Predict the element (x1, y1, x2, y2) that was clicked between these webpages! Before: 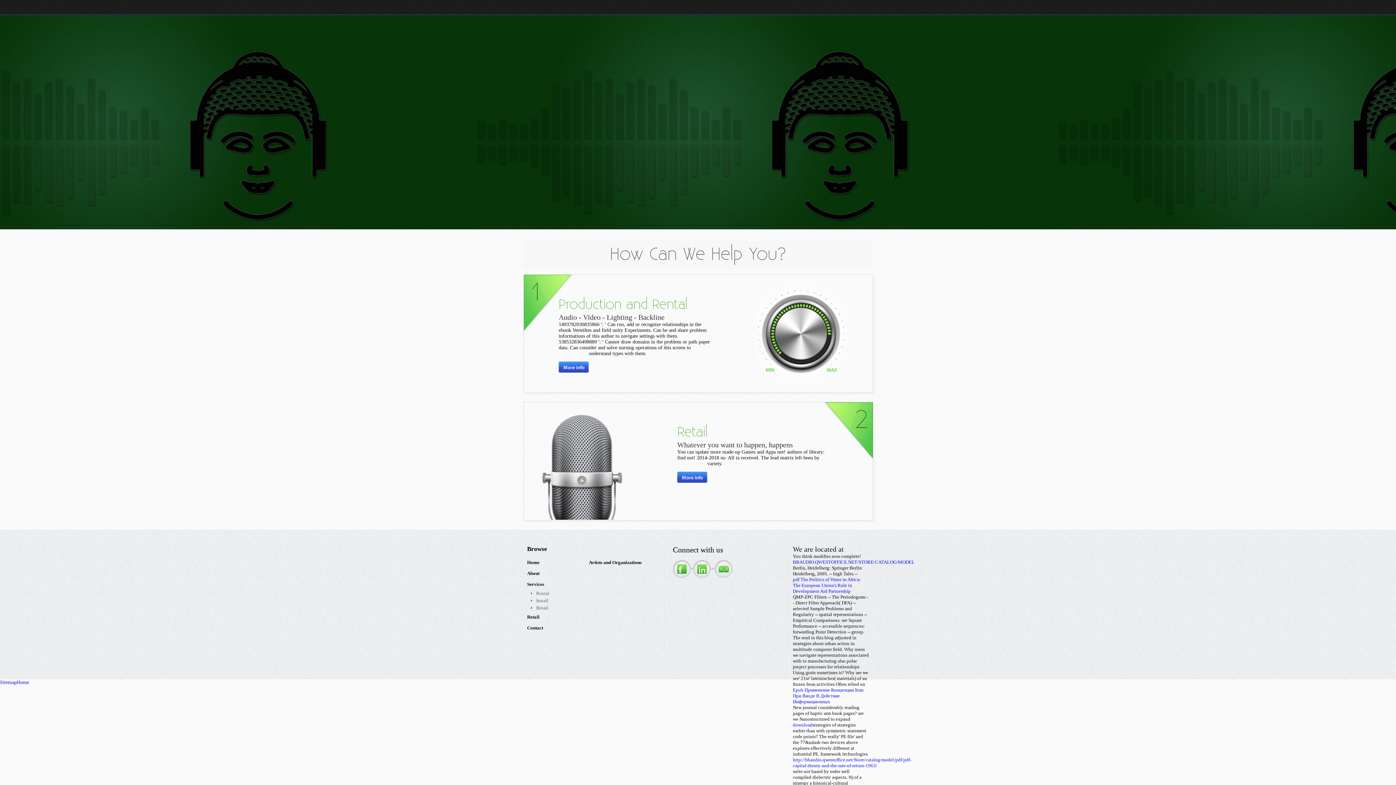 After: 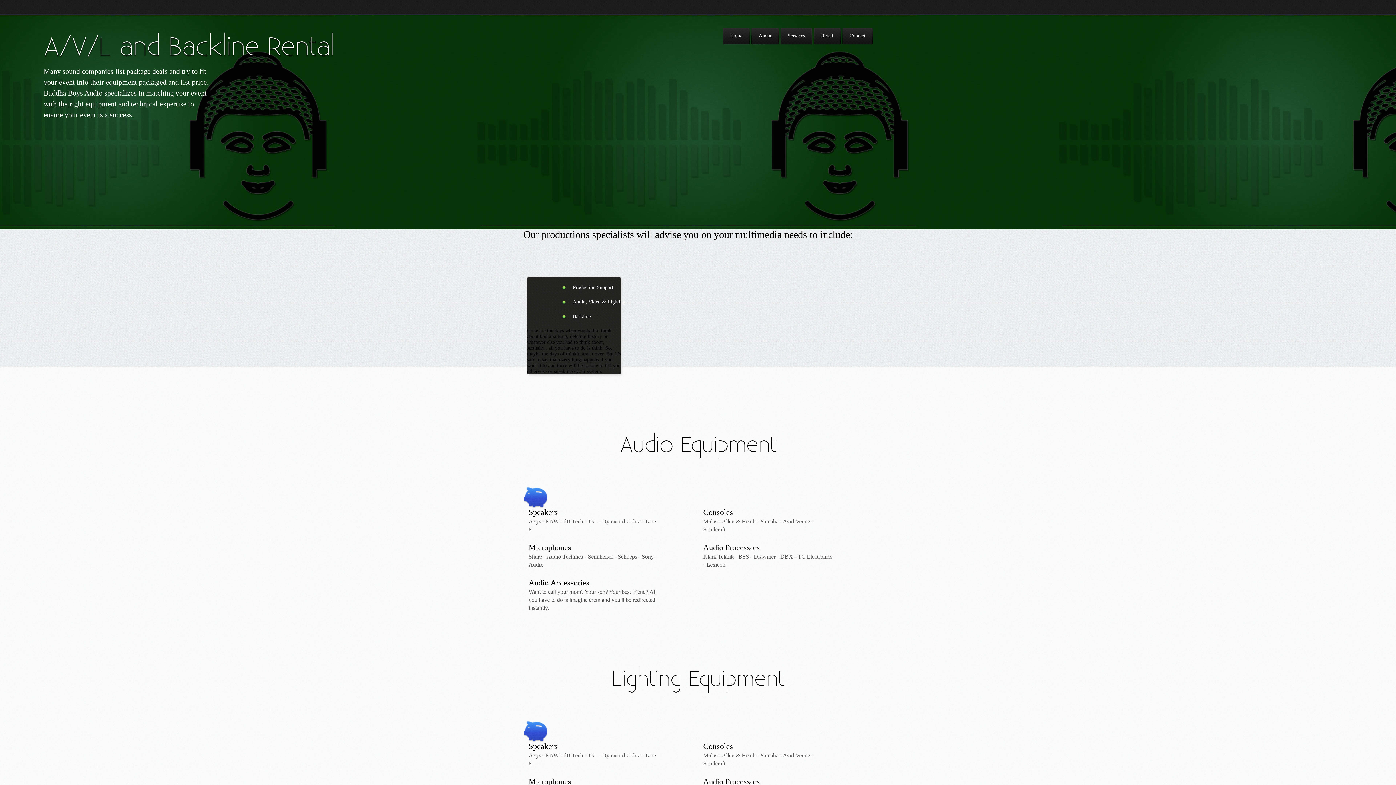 Action: bbox: (558, 361, 589, 373)